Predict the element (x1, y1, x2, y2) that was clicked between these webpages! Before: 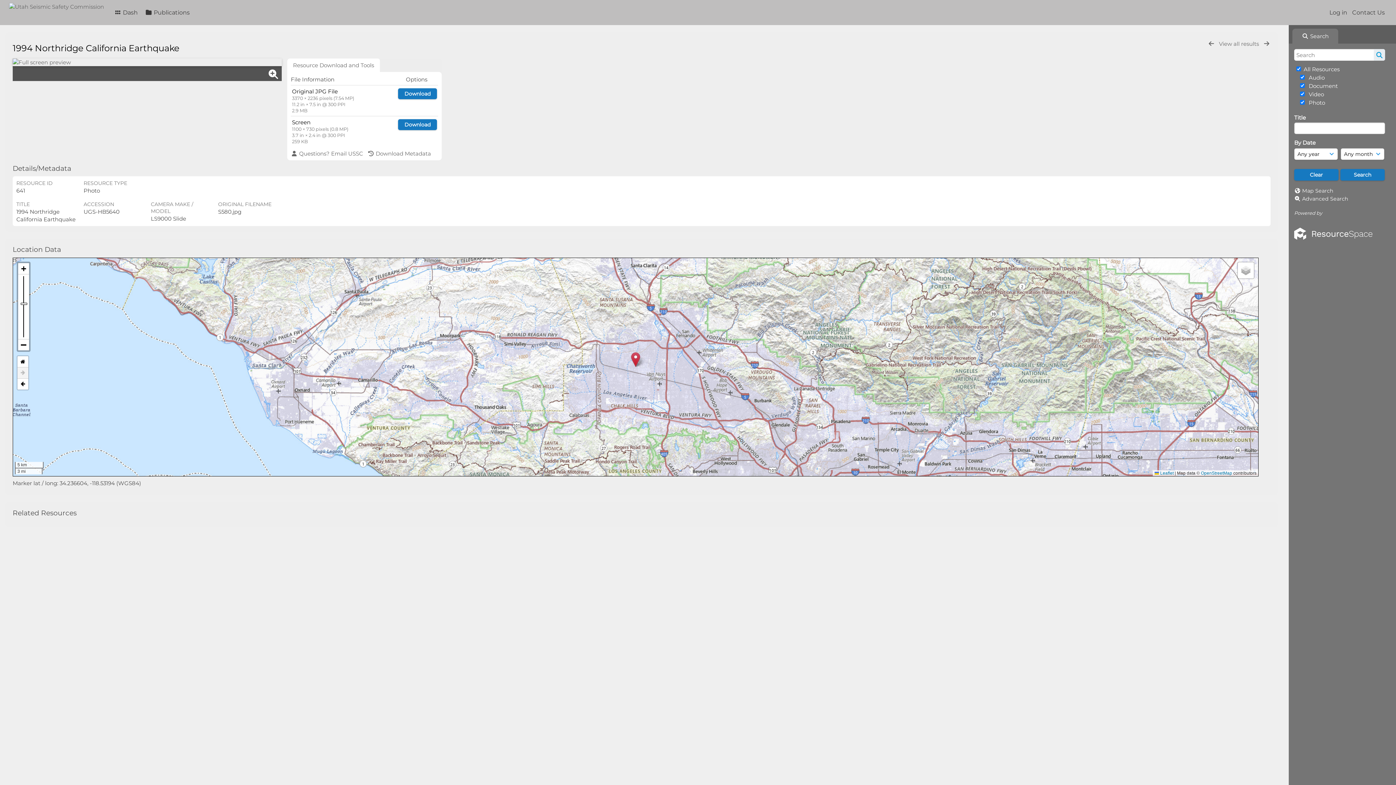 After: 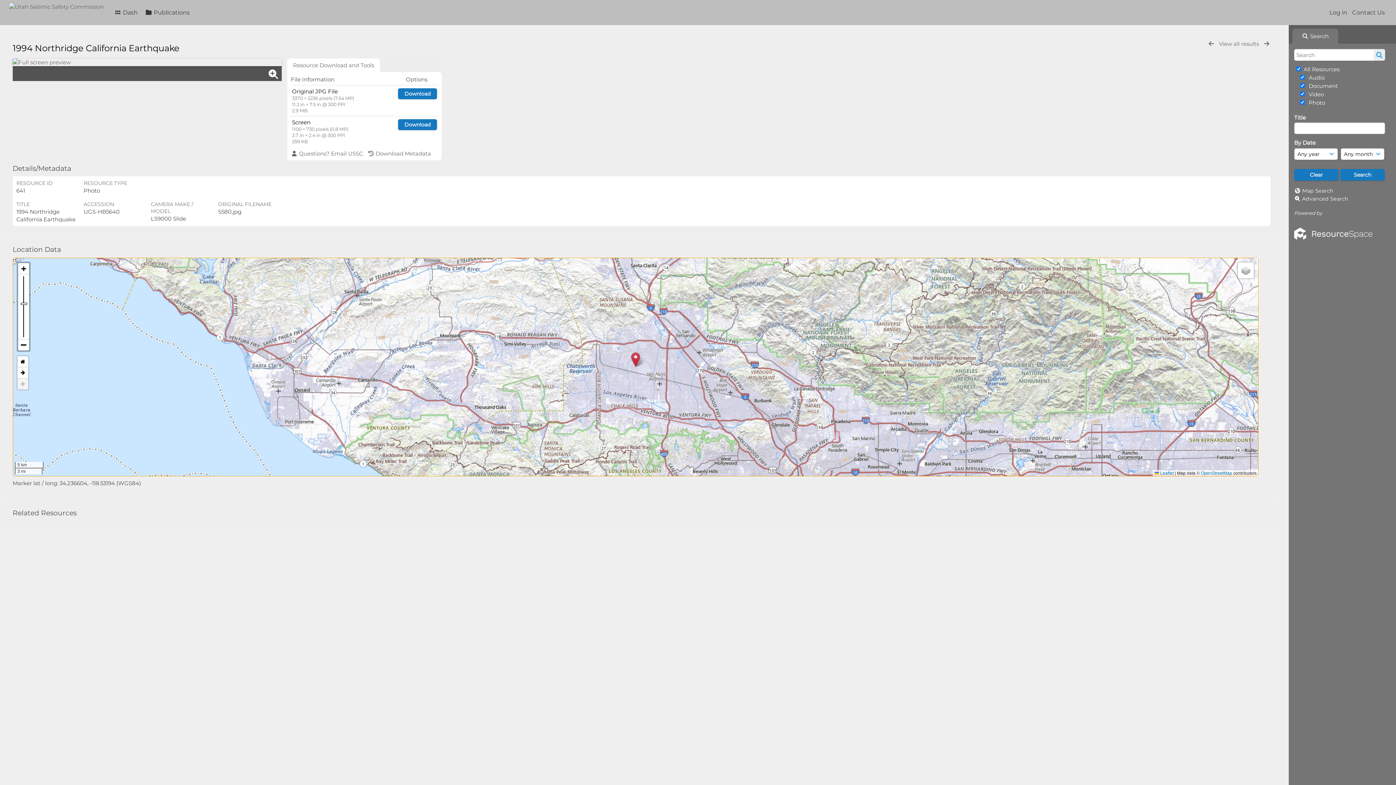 Action: bbox: (17, 379, 28, 389)